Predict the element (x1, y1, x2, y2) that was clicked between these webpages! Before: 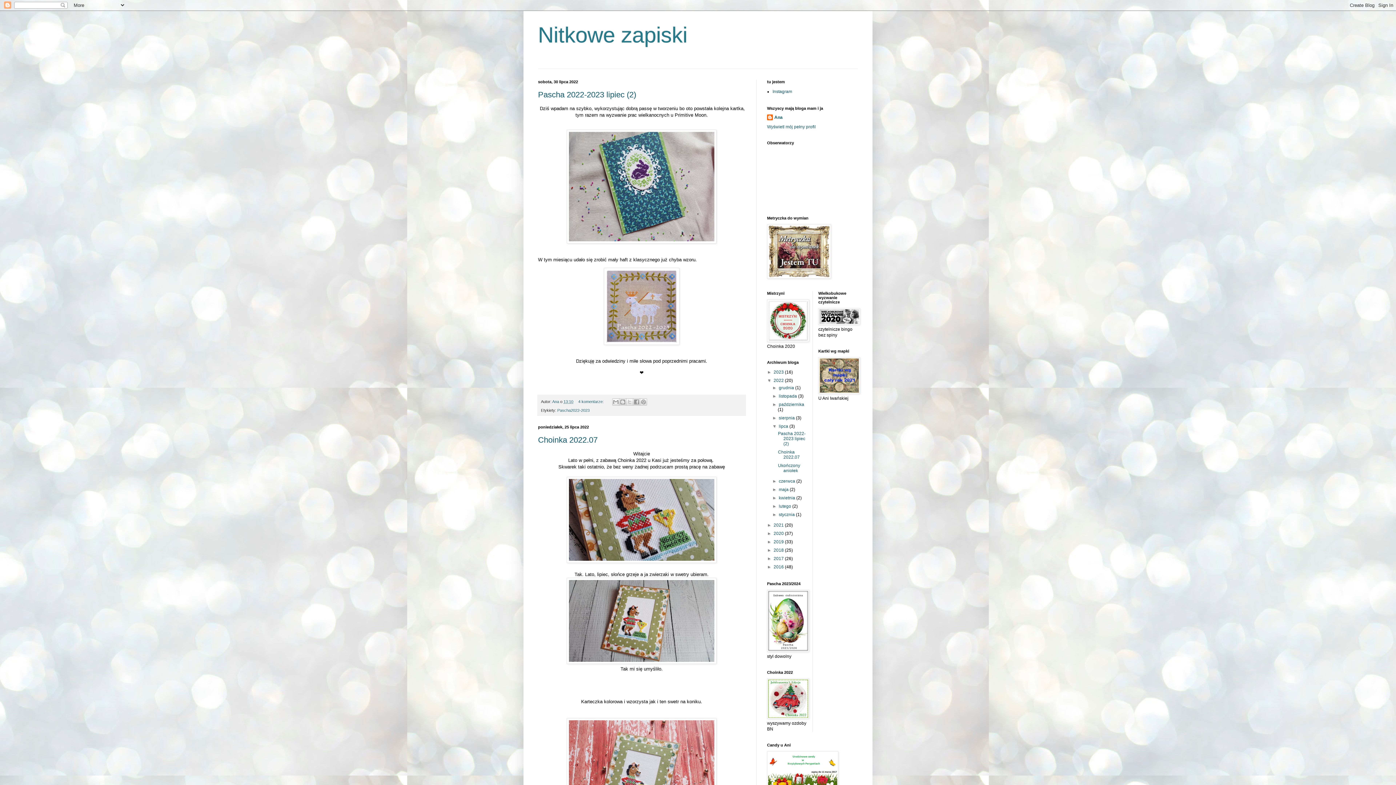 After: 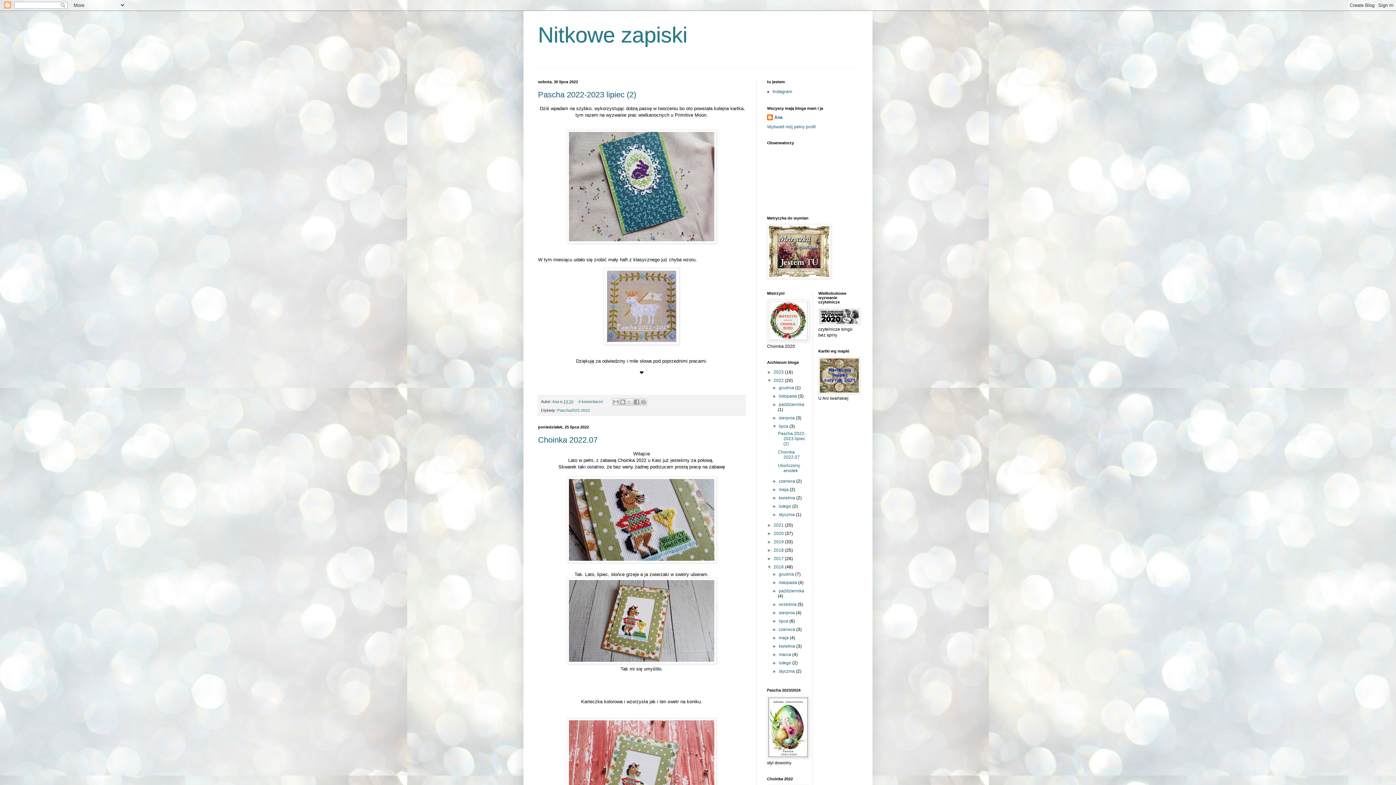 Action: bbox: (767, 564, 773, 569) label: ►  